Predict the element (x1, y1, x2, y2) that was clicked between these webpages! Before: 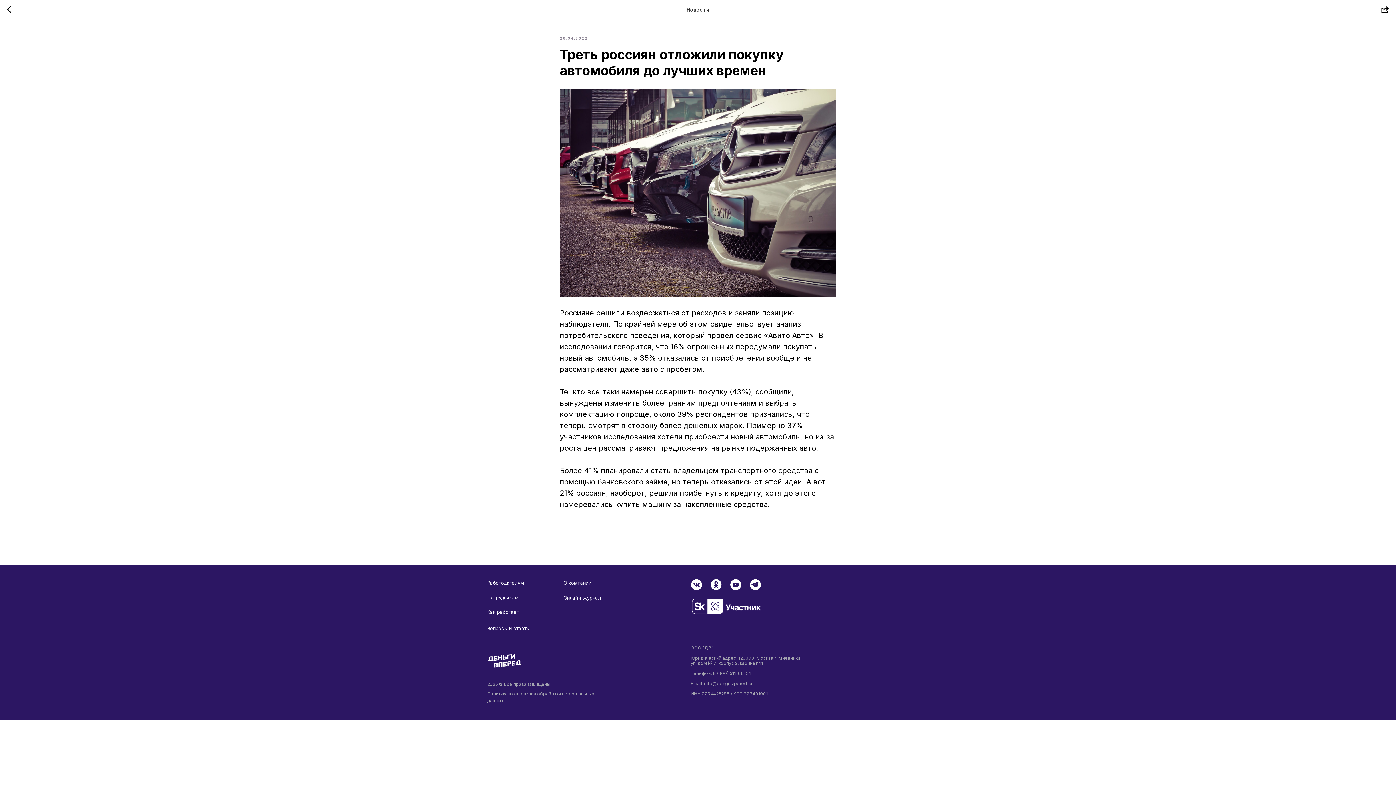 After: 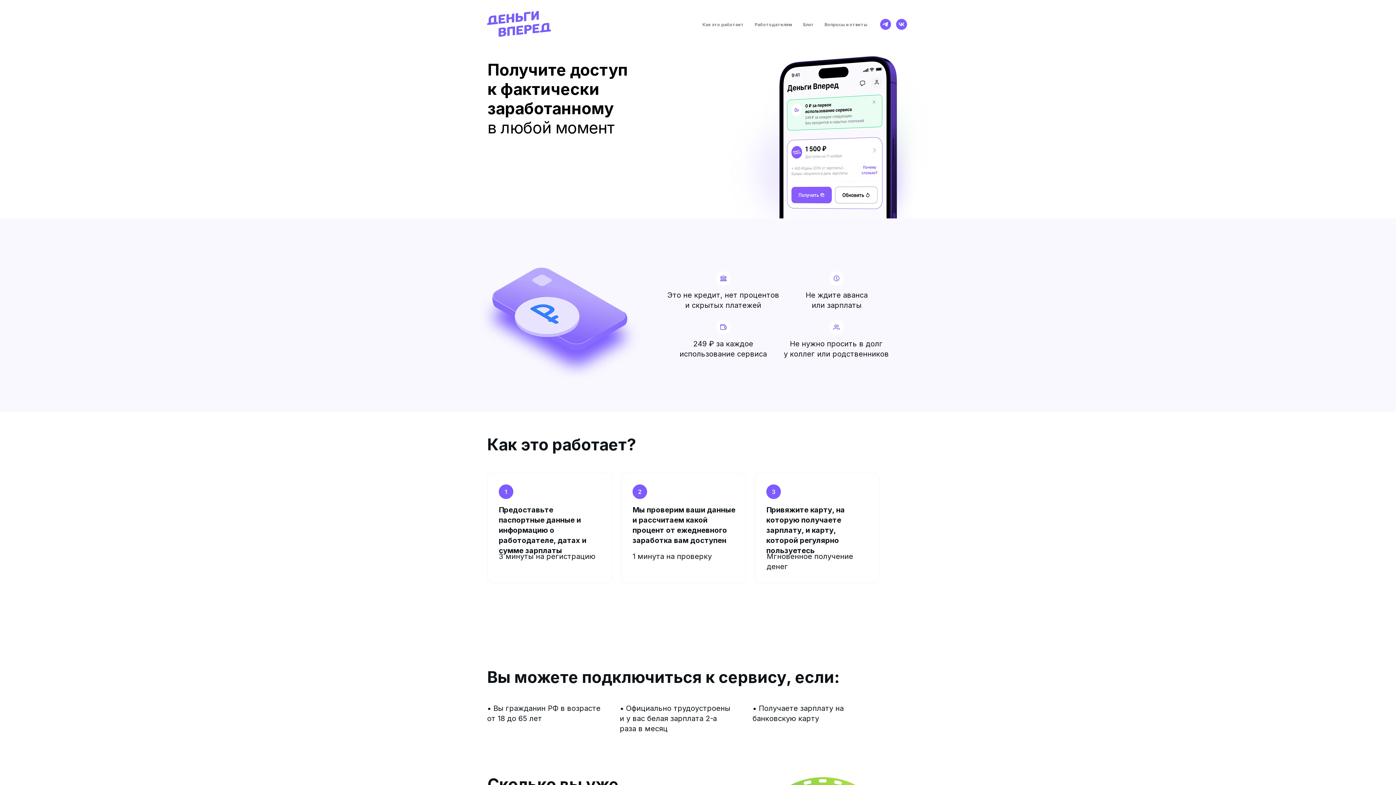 Action: bbox: (487, 594, 518, 600) label: Сотрудникам